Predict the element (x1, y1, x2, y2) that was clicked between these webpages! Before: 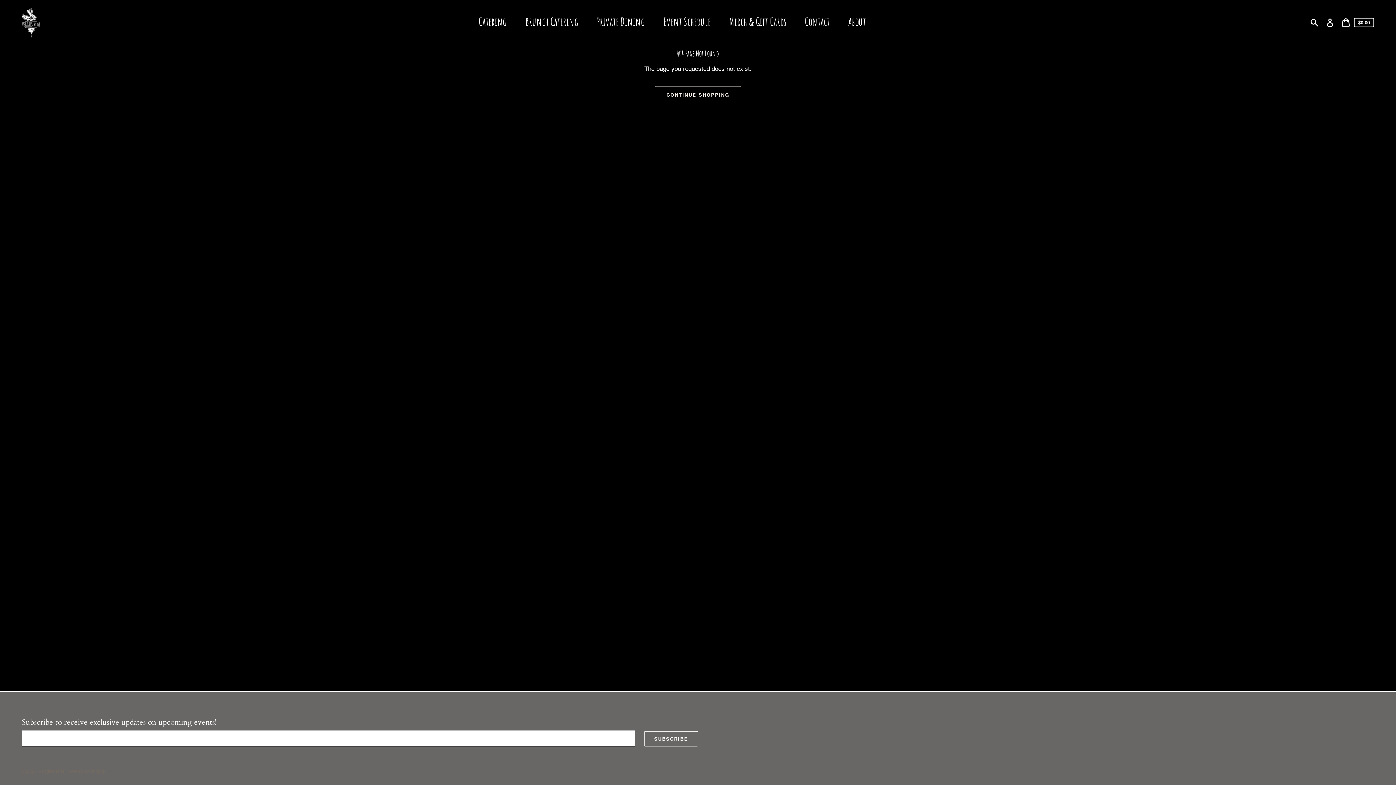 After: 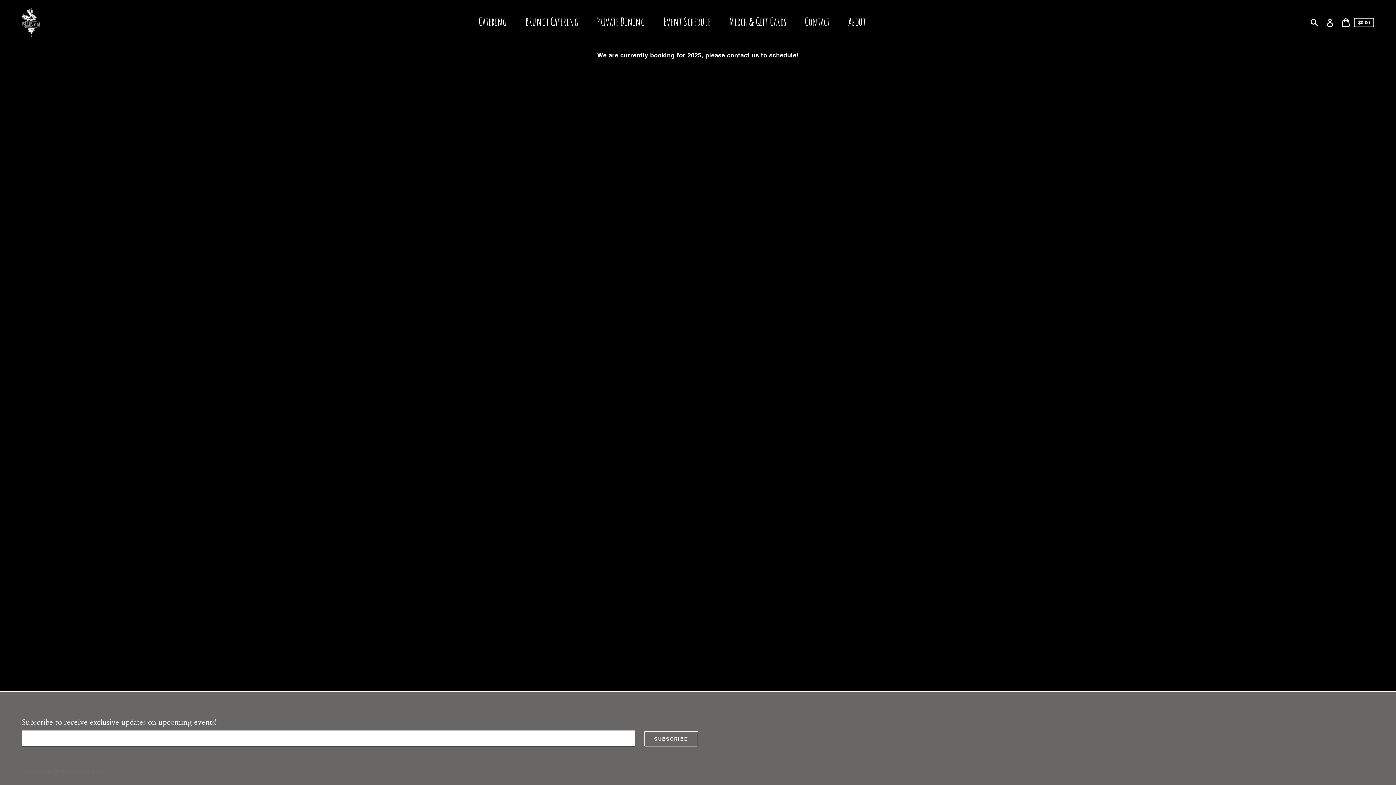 Action: bbox: (657, 13, 719, 31) label: Event Schedule